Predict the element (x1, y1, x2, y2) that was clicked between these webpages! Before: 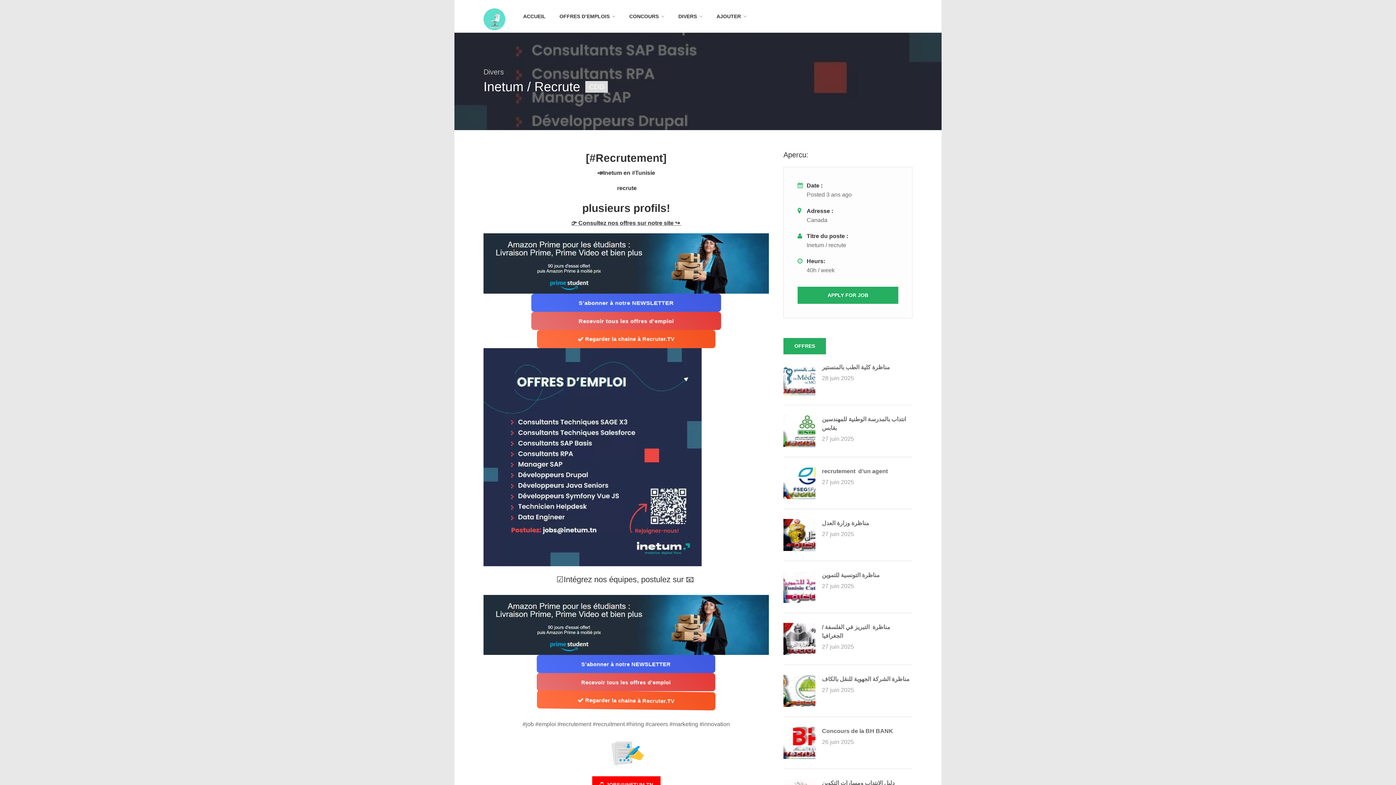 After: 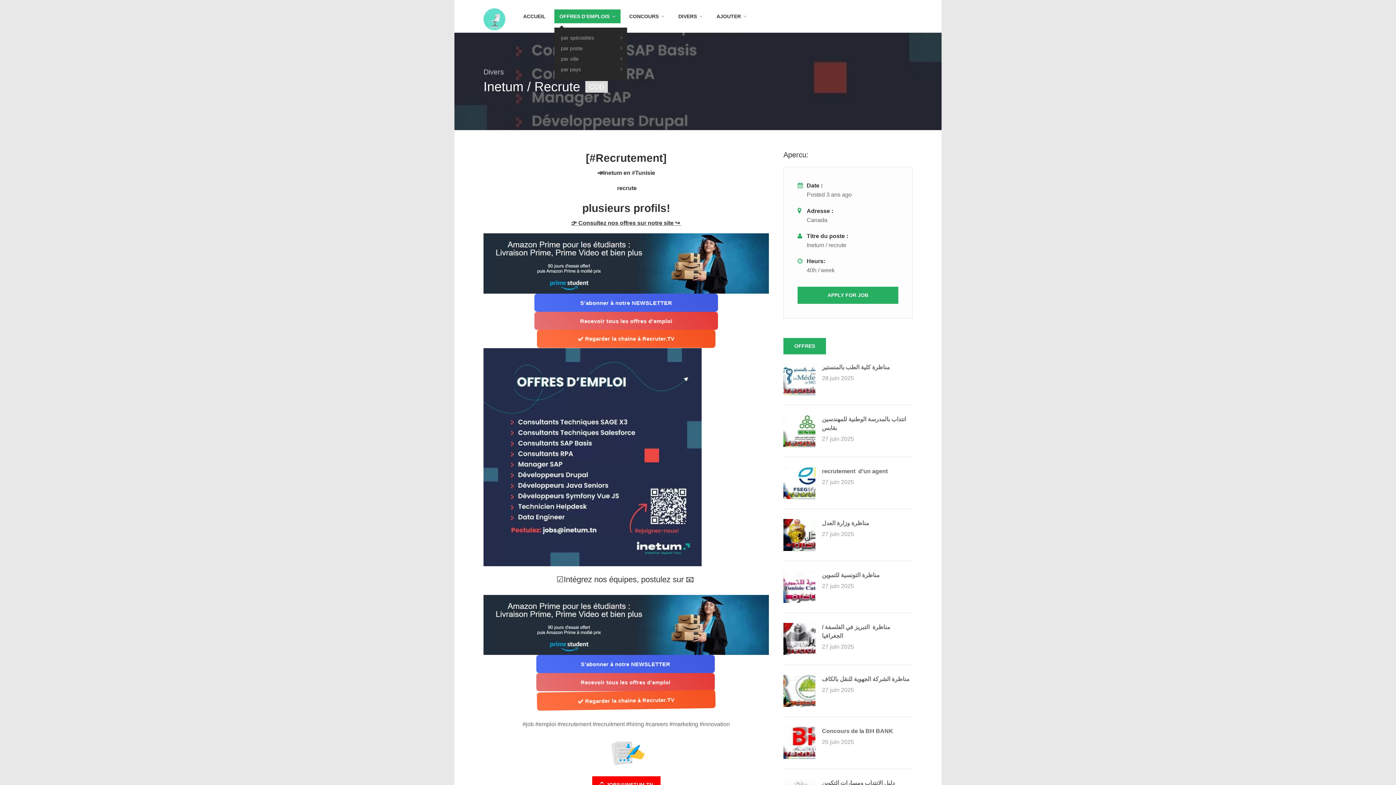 Action: label: OFFRES D’EMPLOIS bbox: (554, 9, 620, 23)